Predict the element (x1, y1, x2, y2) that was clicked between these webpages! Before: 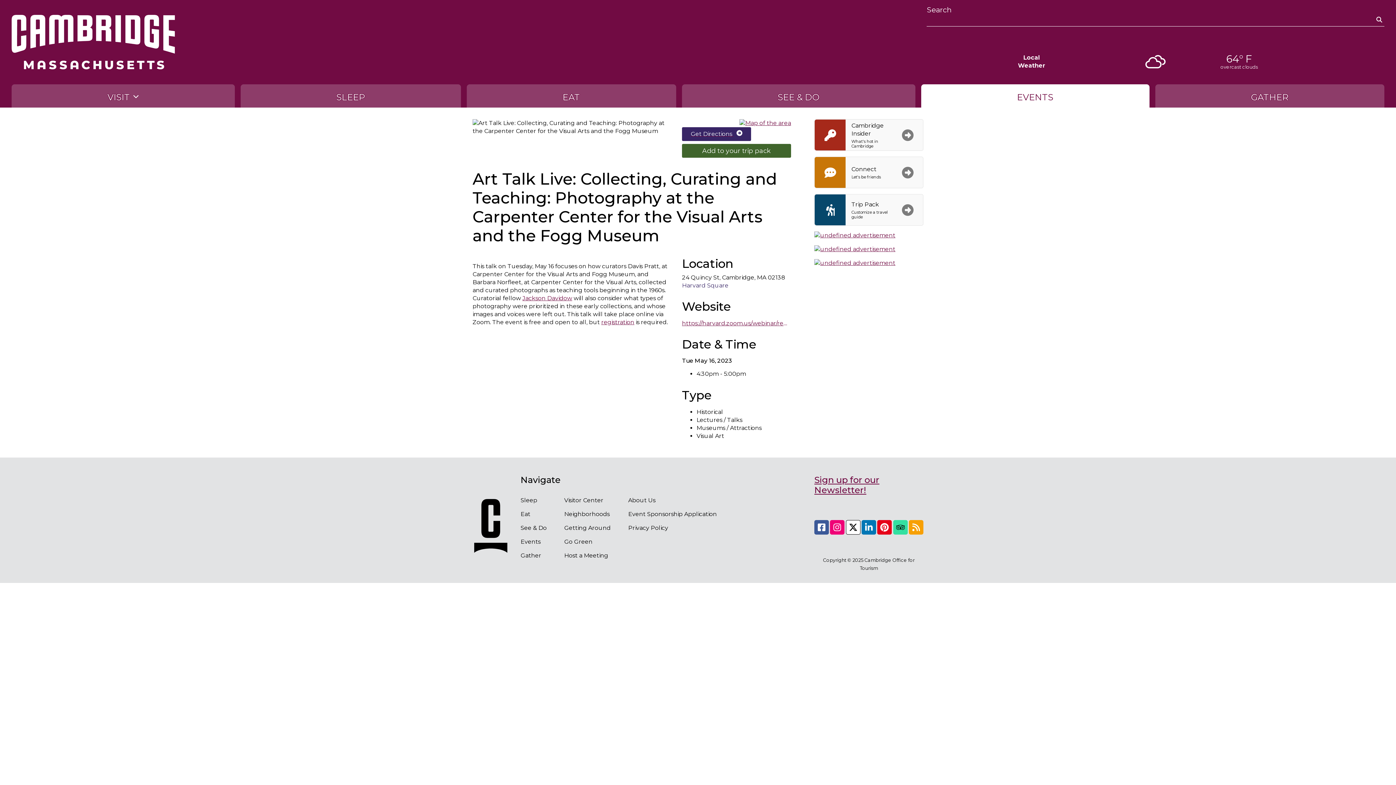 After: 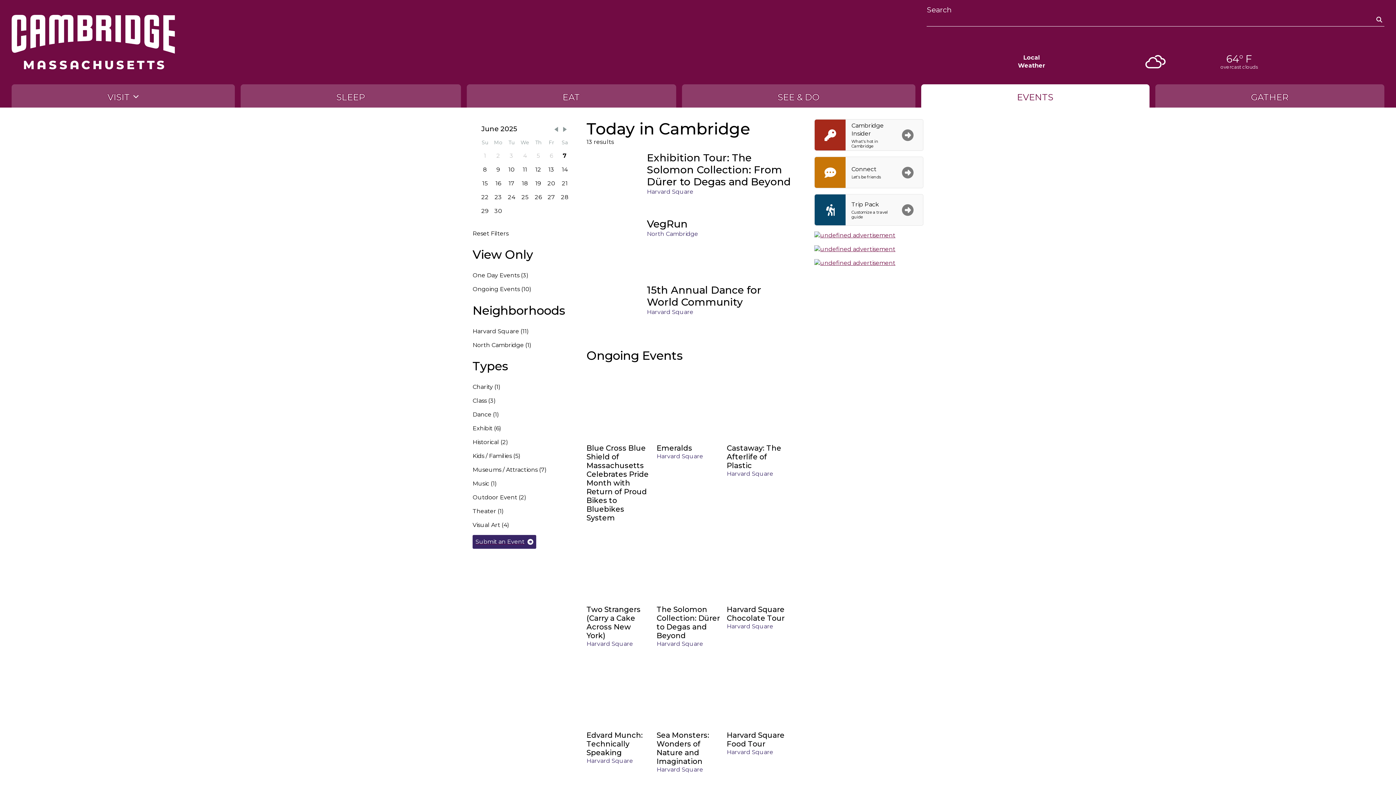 Action: label: Events bbox: (520, 538, 546, 546)